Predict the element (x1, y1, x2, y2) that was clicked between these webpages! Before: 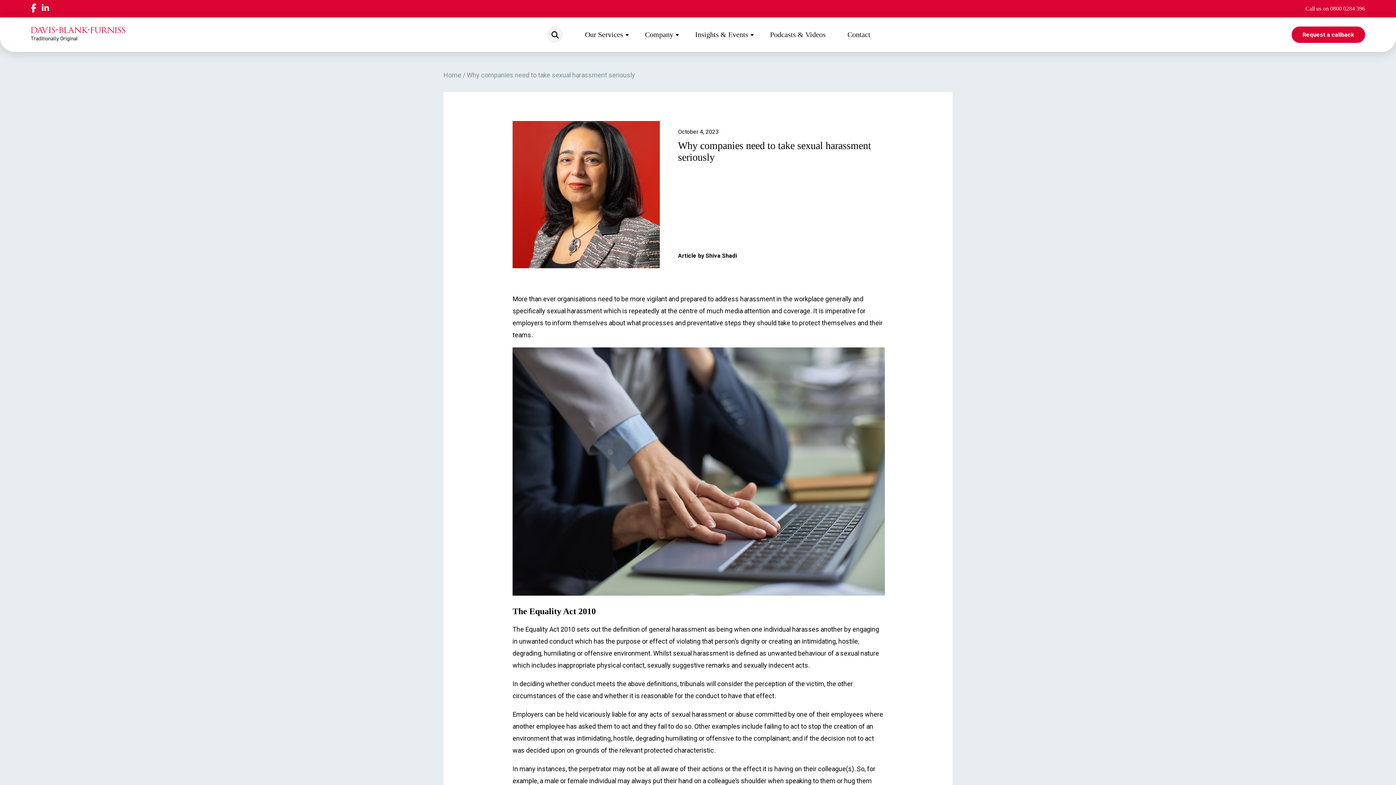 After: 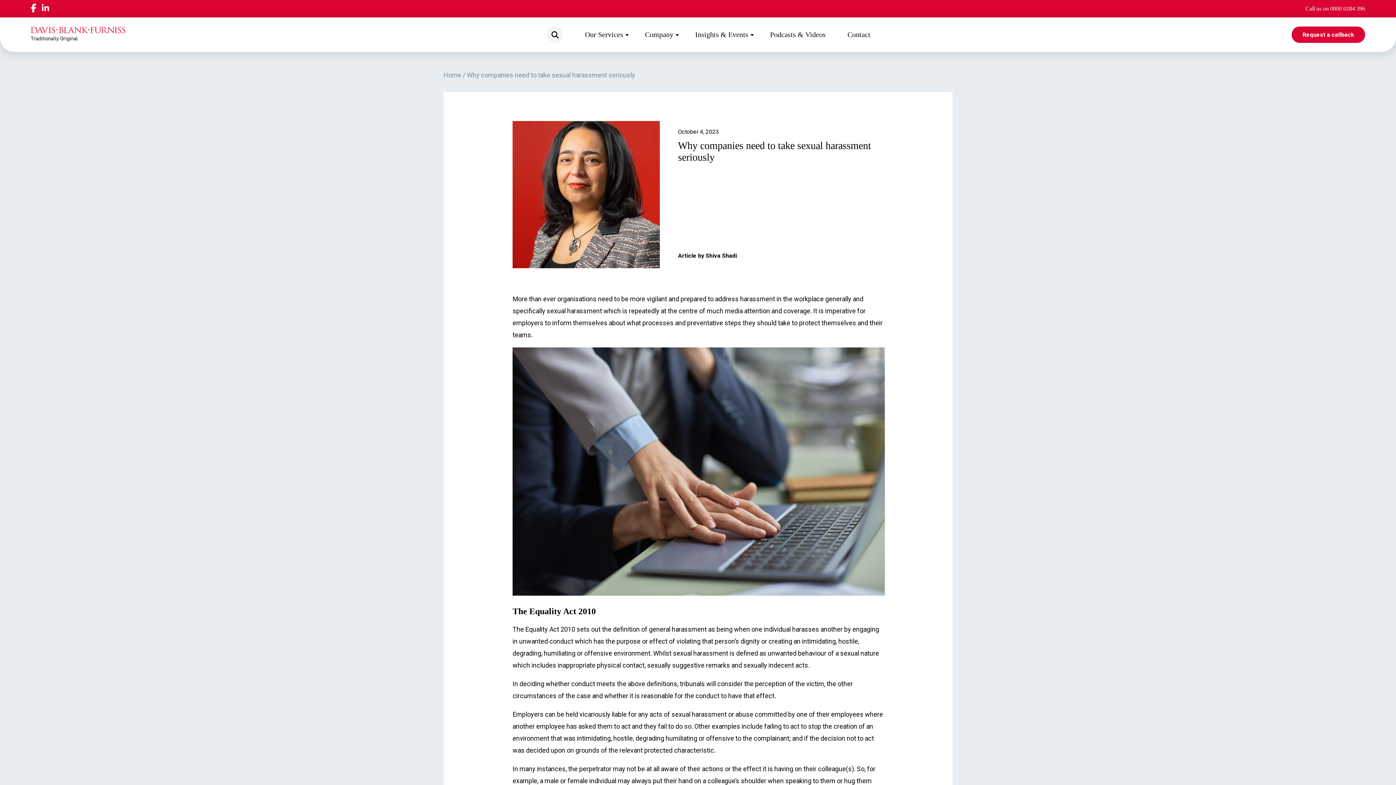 Action: bbox: (41, 3, 49, 13)